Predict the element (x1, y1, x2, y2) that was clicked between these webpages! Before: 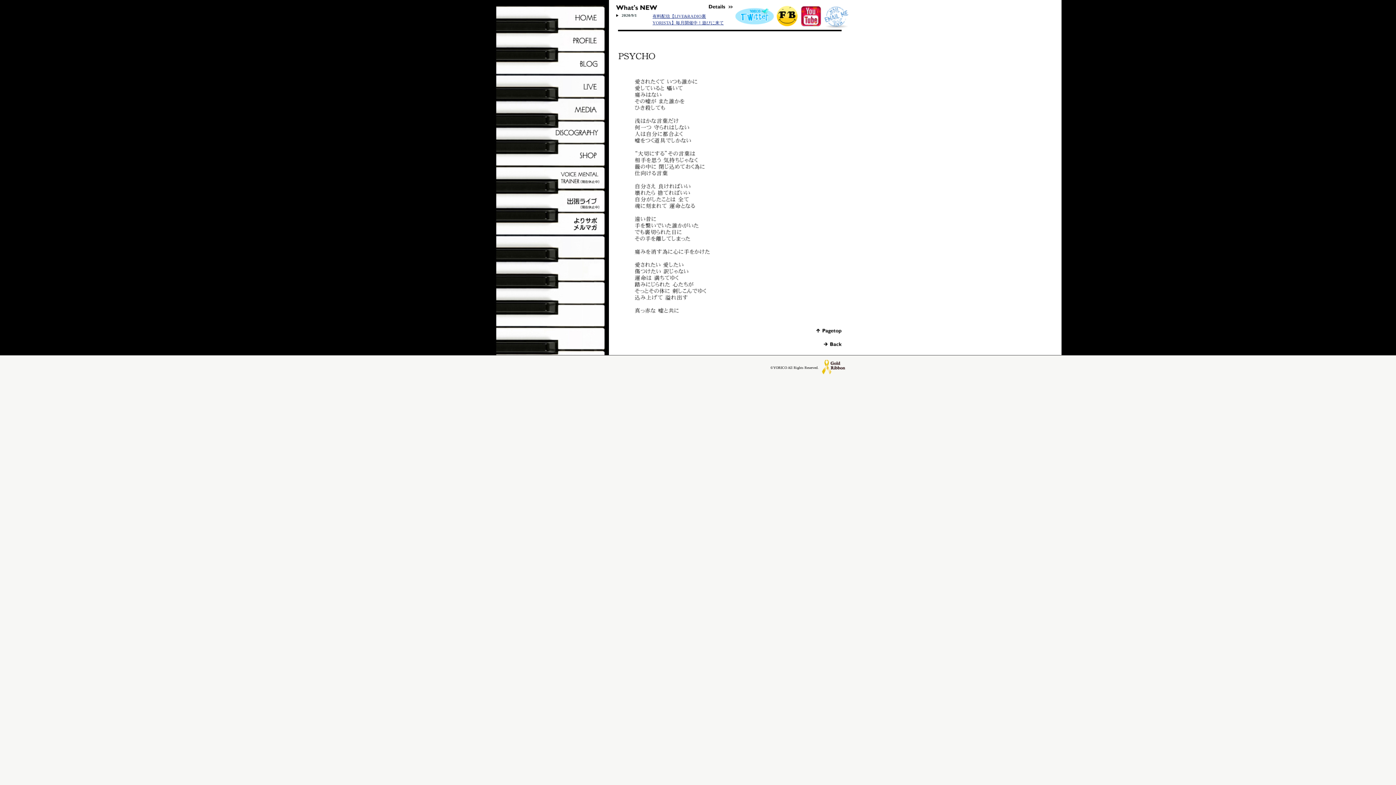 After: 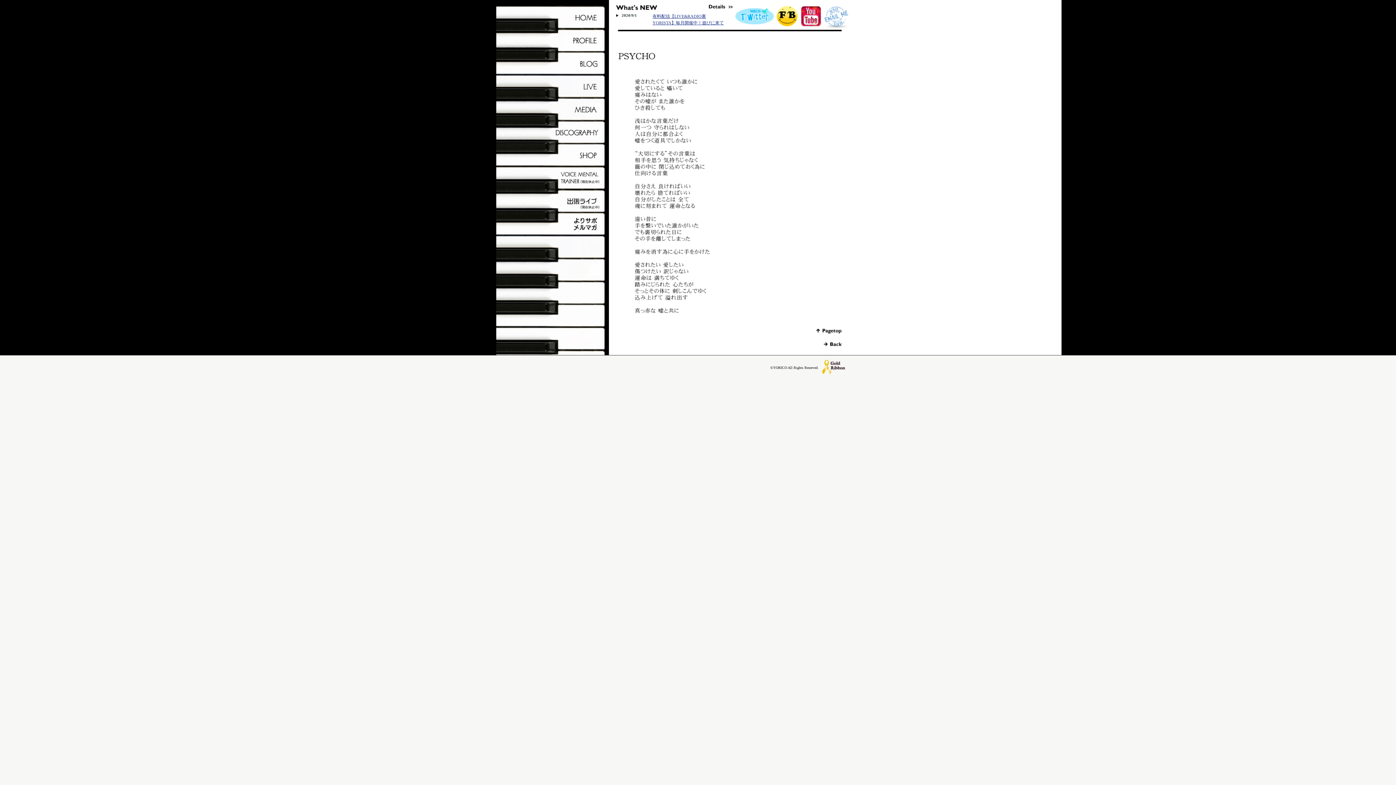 Action: bbox: (821, 359, 847, 376)